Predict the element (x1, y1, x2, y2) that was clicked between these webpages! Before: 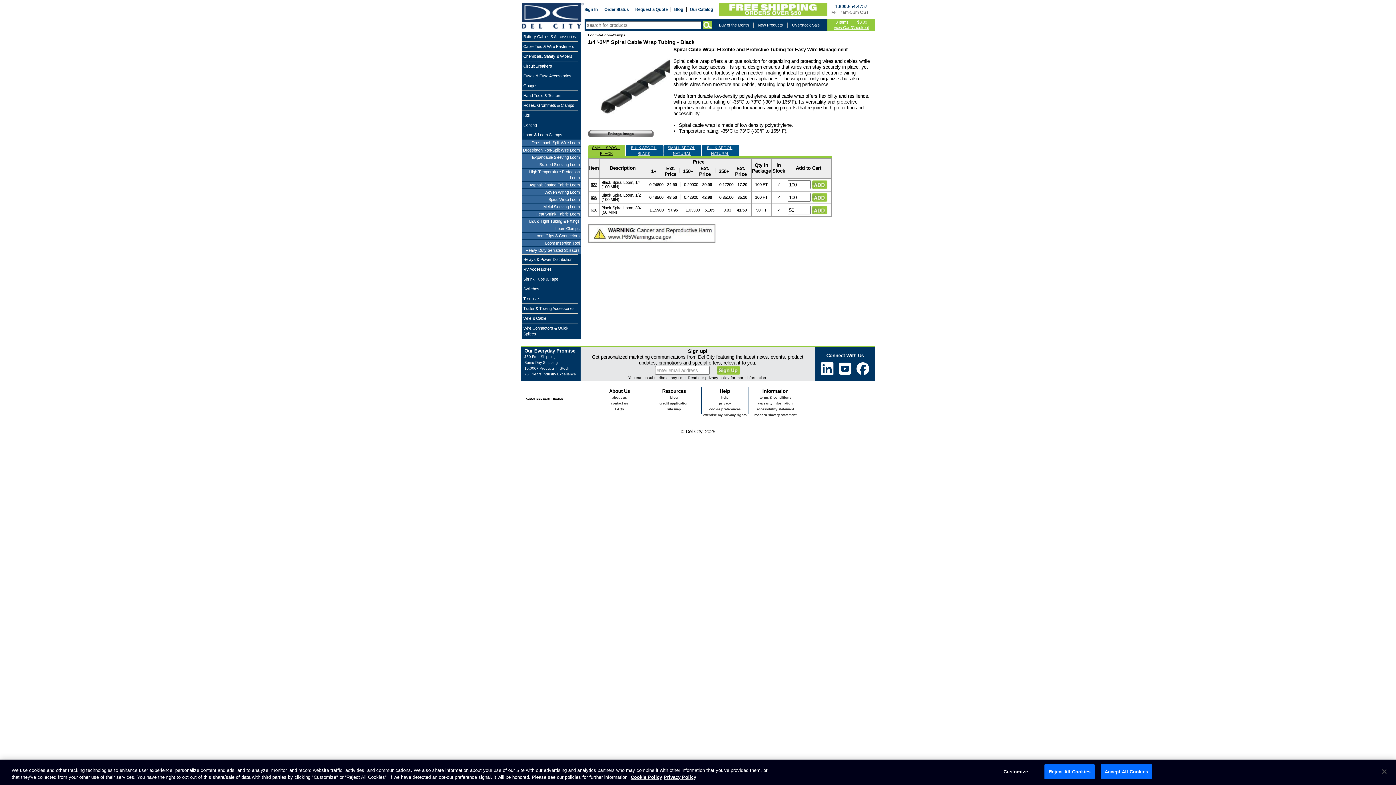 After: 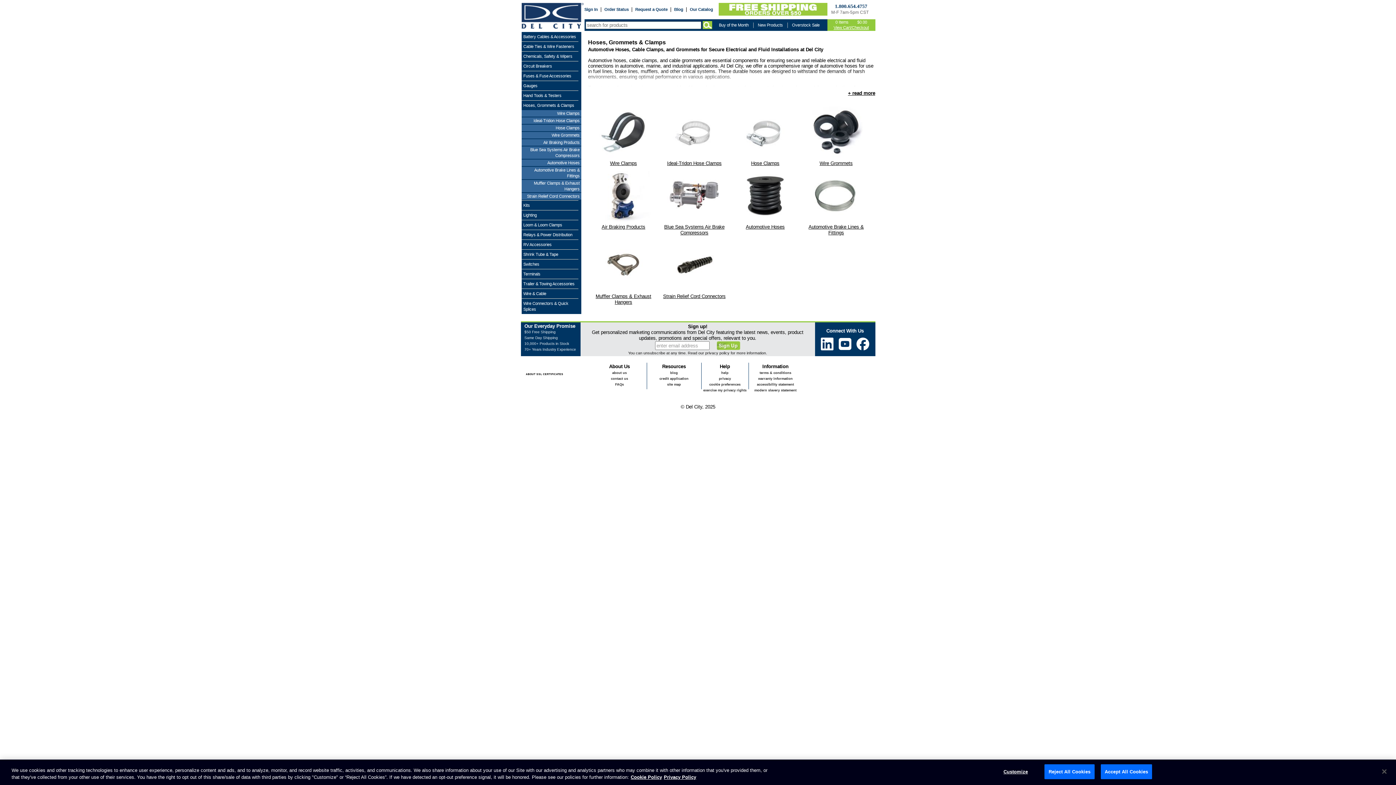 Action: label: Hoses, Grommets & Clamps bbox: (523, 103, 574, 107)